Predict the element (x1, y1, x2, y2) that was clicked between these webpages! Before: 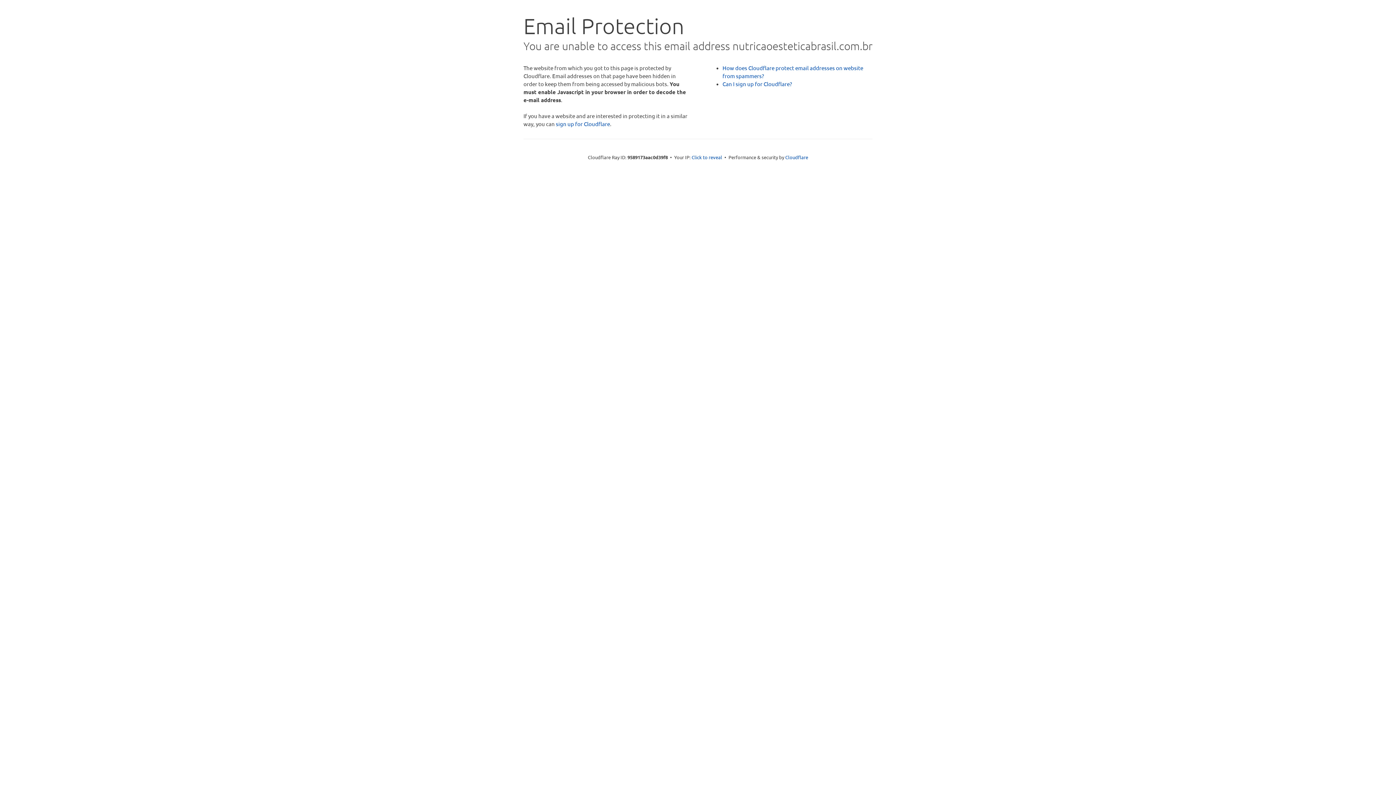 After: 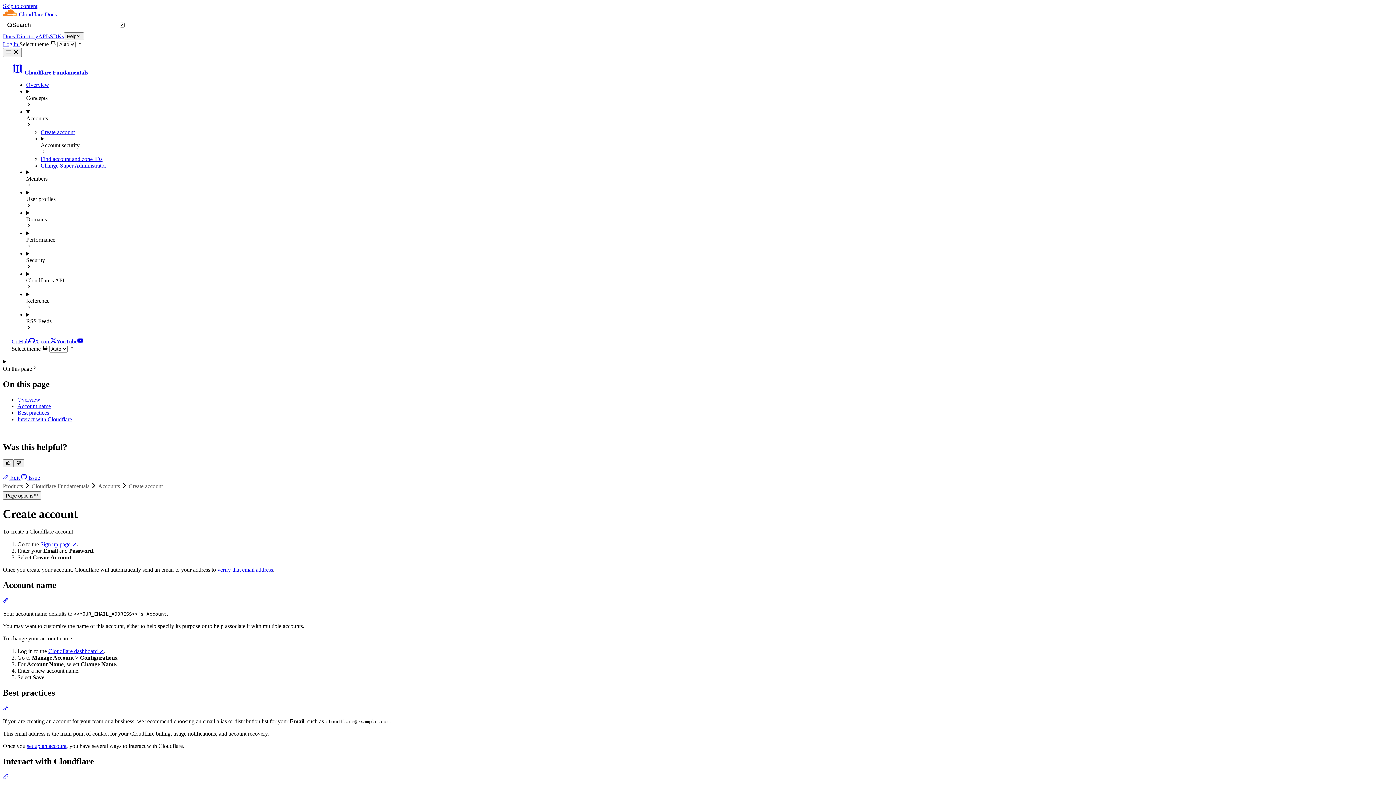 Action: label: Can I sign up for Cloudflare? bbox: (722, 80, 792, 87)